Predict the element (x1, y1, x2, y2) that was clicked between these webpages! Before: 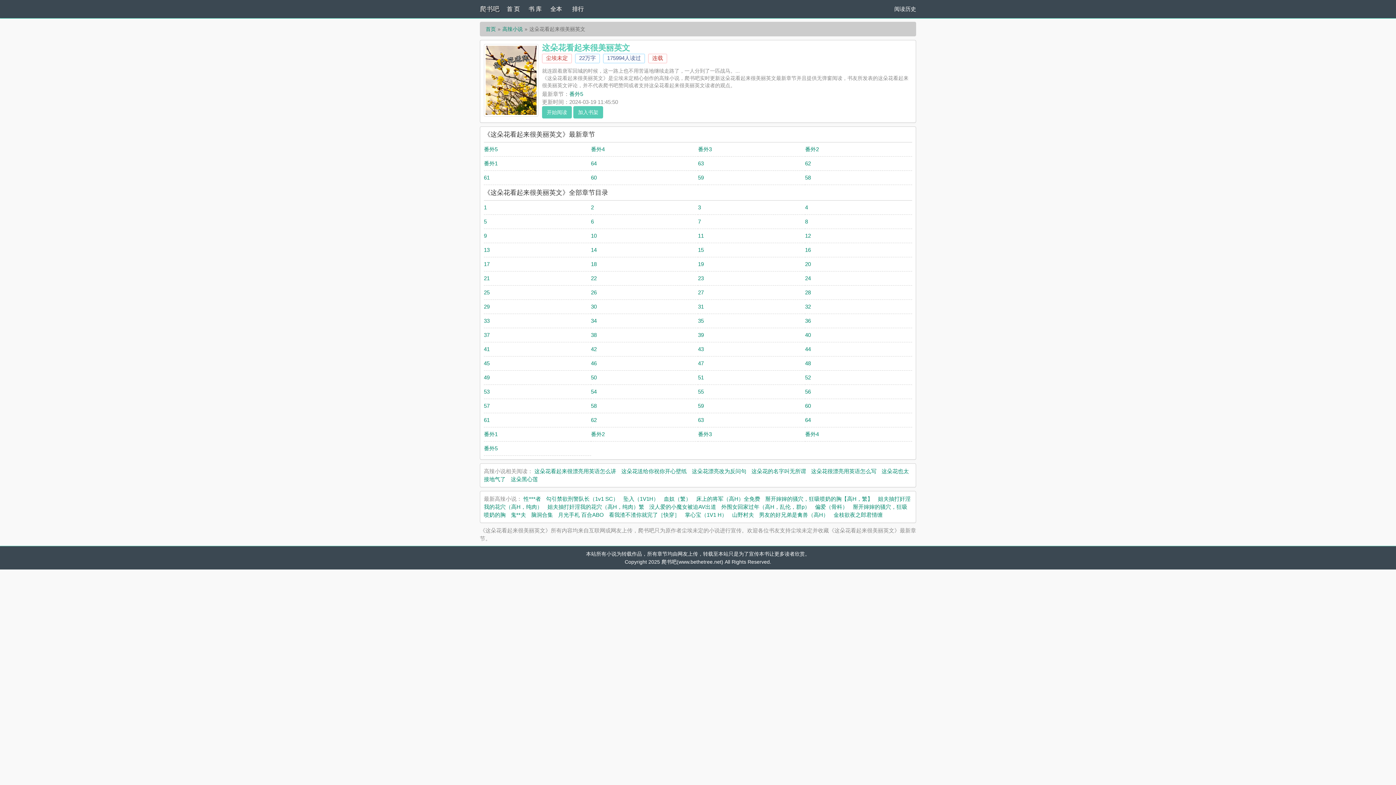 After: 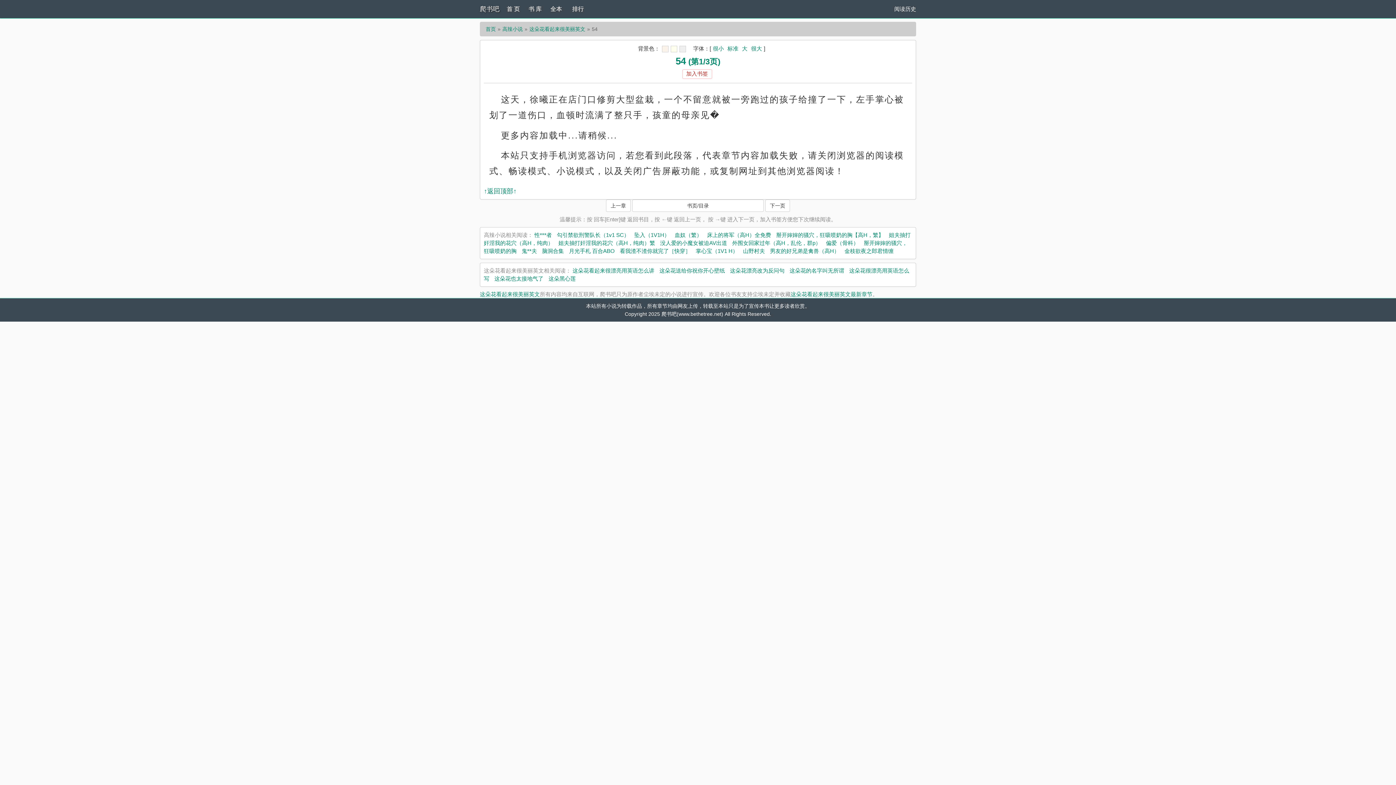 Action: bbox: (591, 388, 596, 394) label: 54